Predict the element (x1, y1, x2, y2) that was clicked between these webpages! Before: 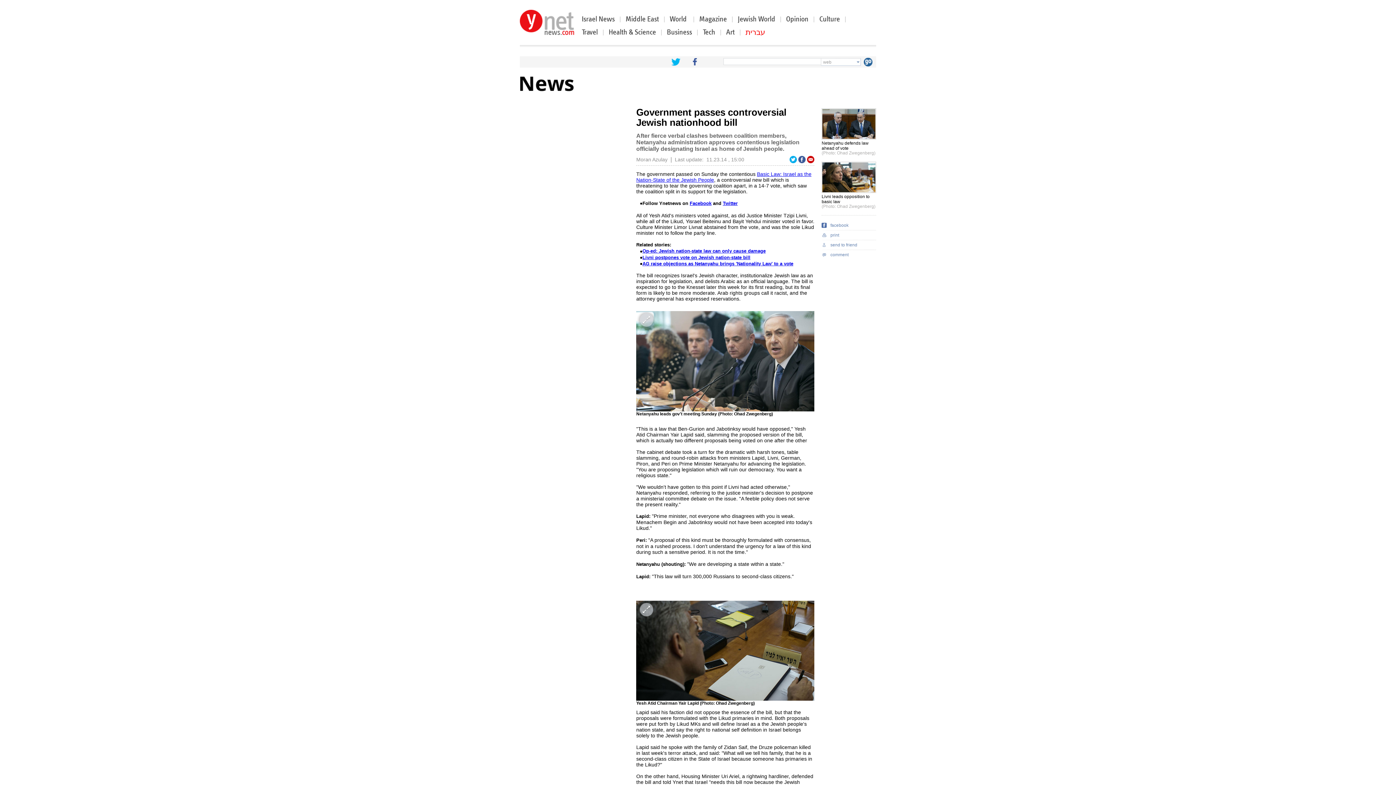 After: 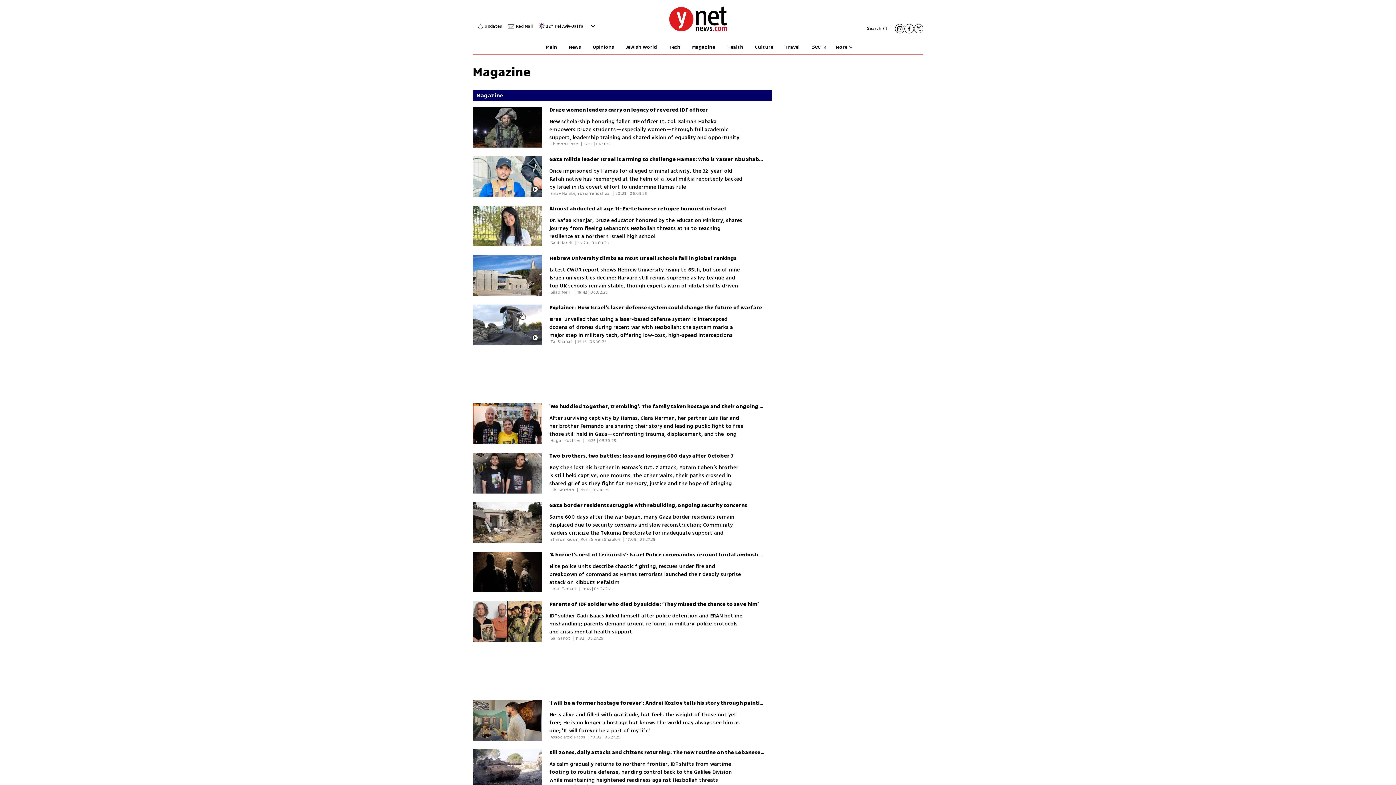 Action: bbox: (699, 14, 726, 22) label: Magazine